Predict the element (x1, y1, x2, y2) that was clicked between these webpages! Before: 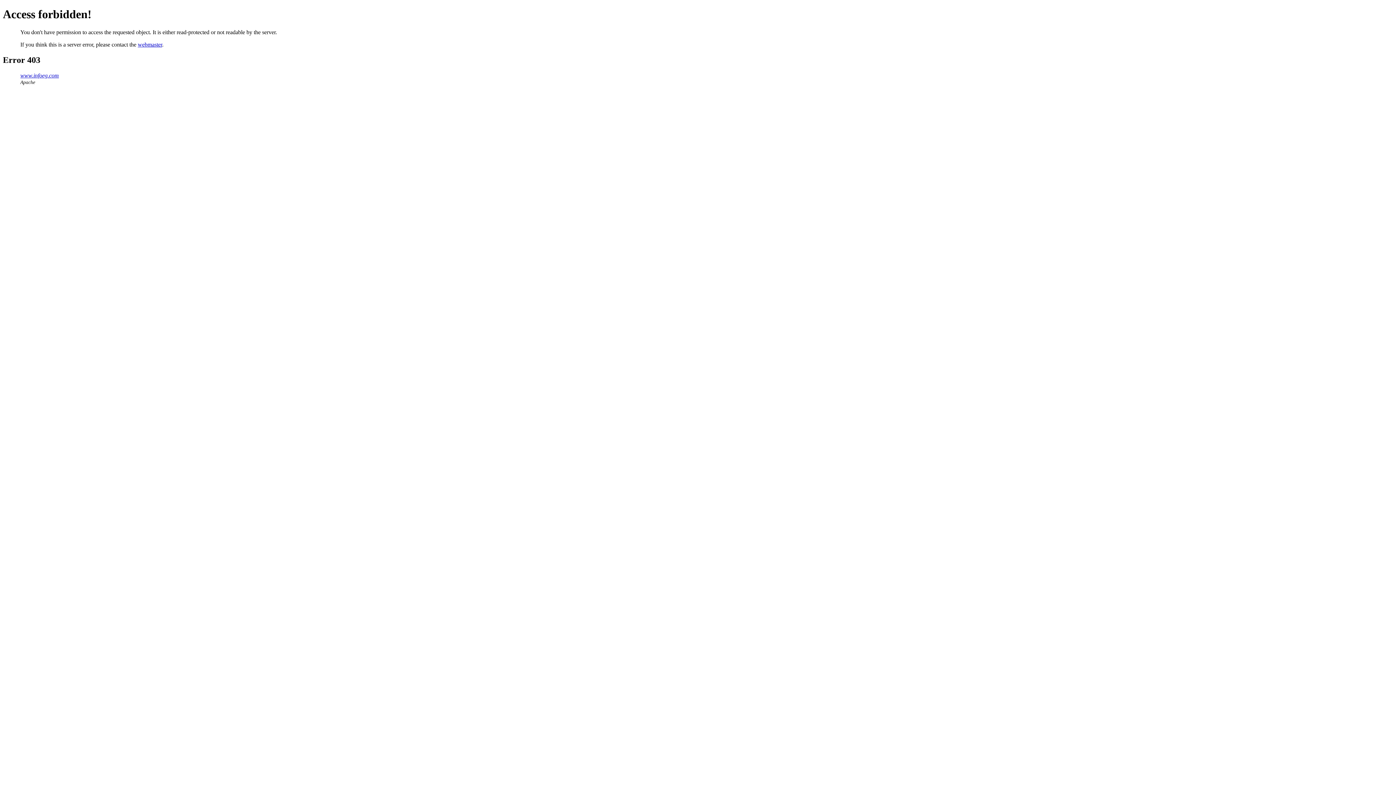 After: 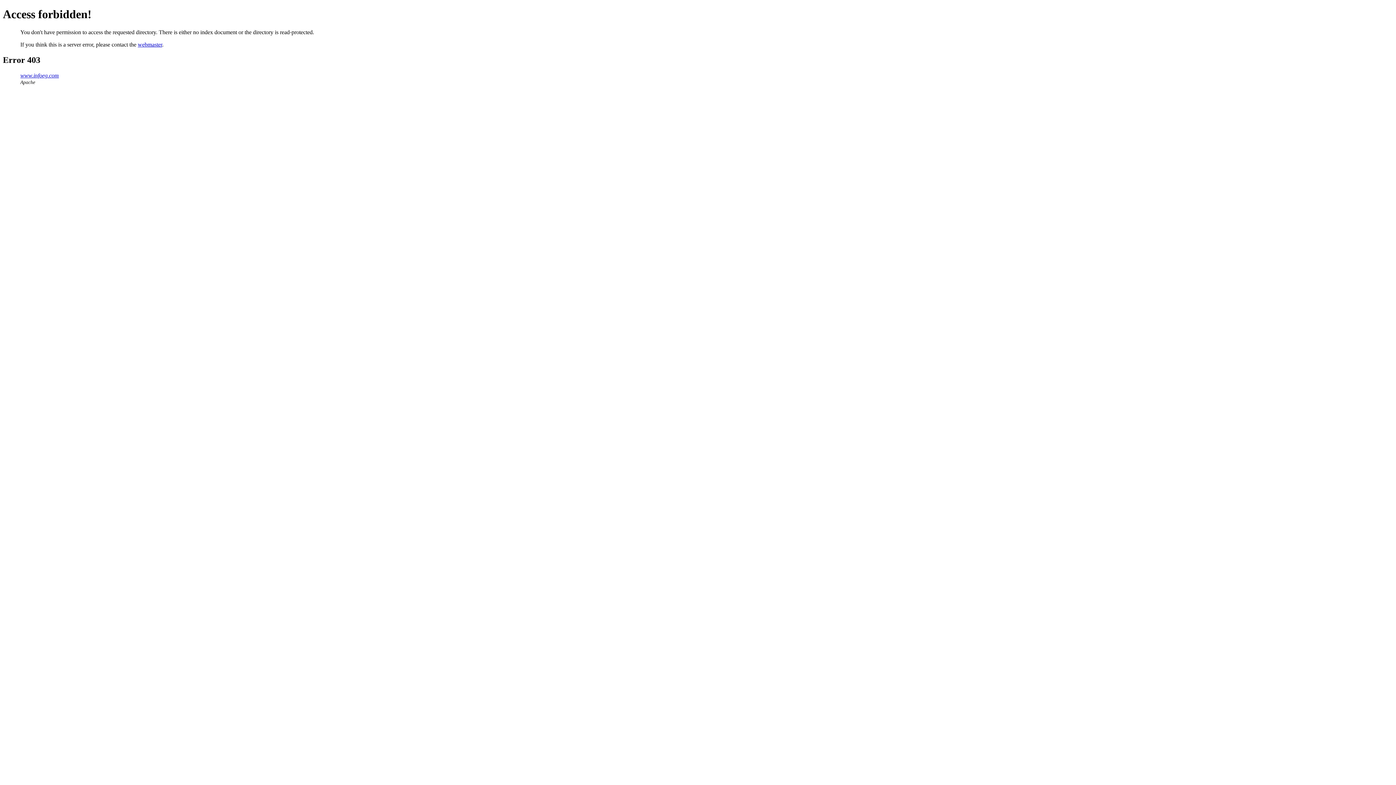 Action: label: www.infoeg.com bbox: (20, 72, 58, 78)